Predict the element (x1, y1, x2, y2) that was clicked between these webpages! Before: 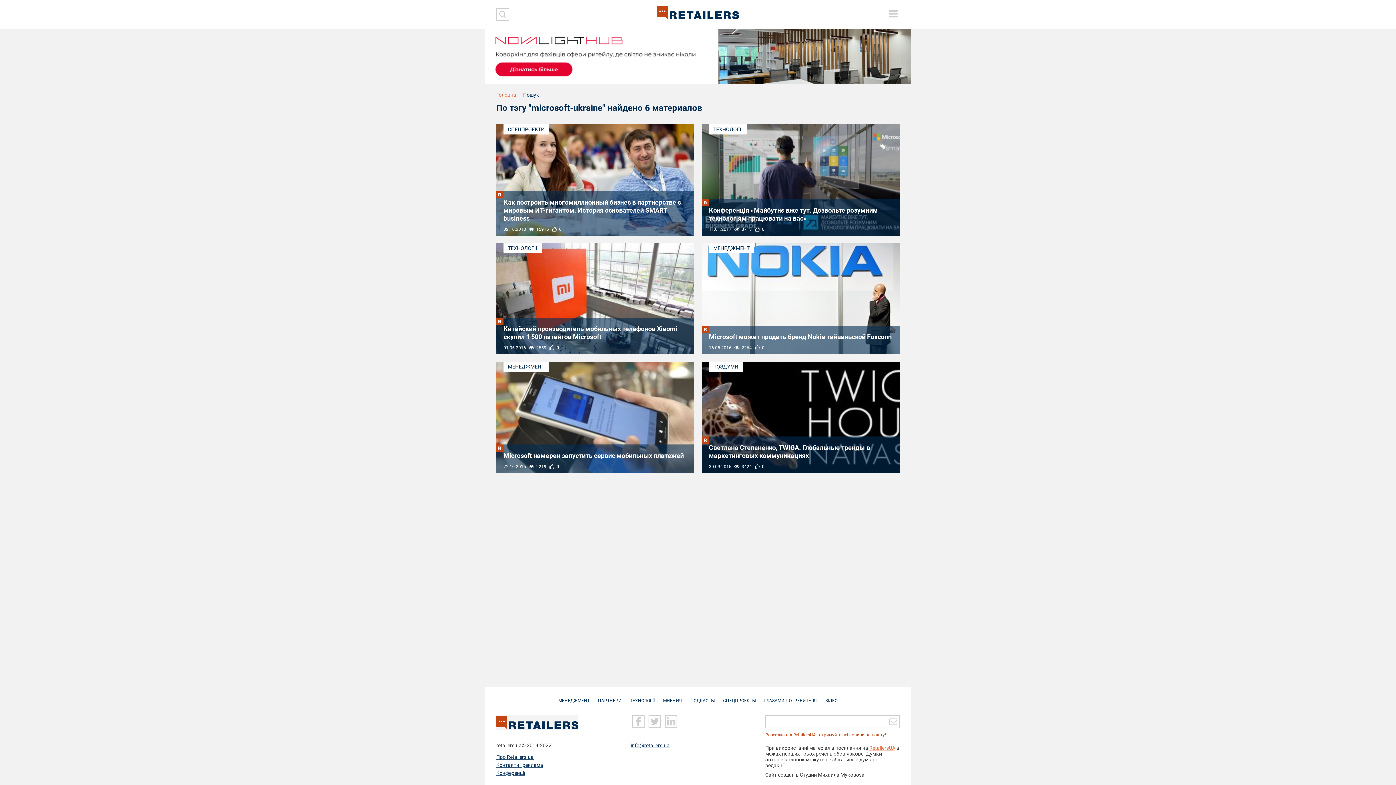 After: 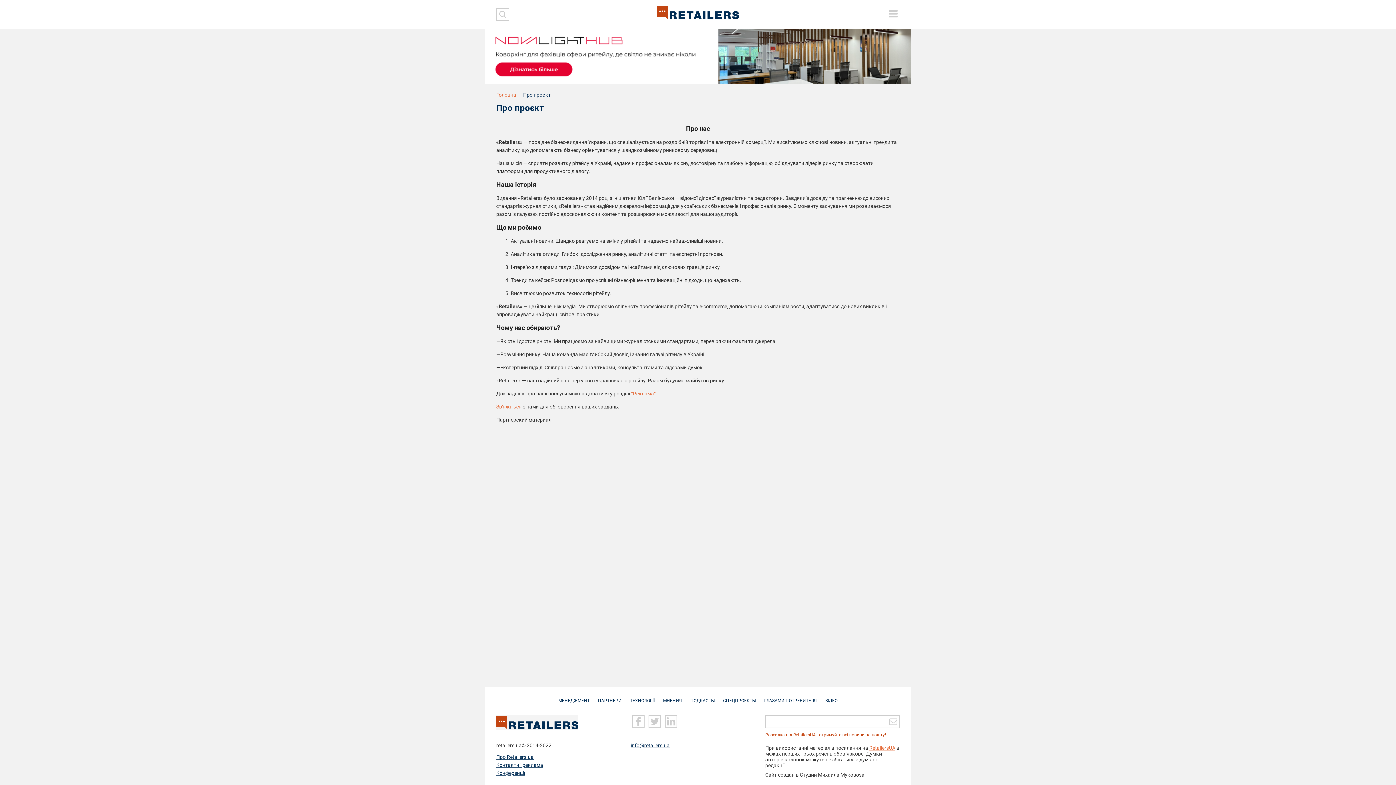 Action: bbox: (496, 753, 533, 761) label: Про Retailers.ua